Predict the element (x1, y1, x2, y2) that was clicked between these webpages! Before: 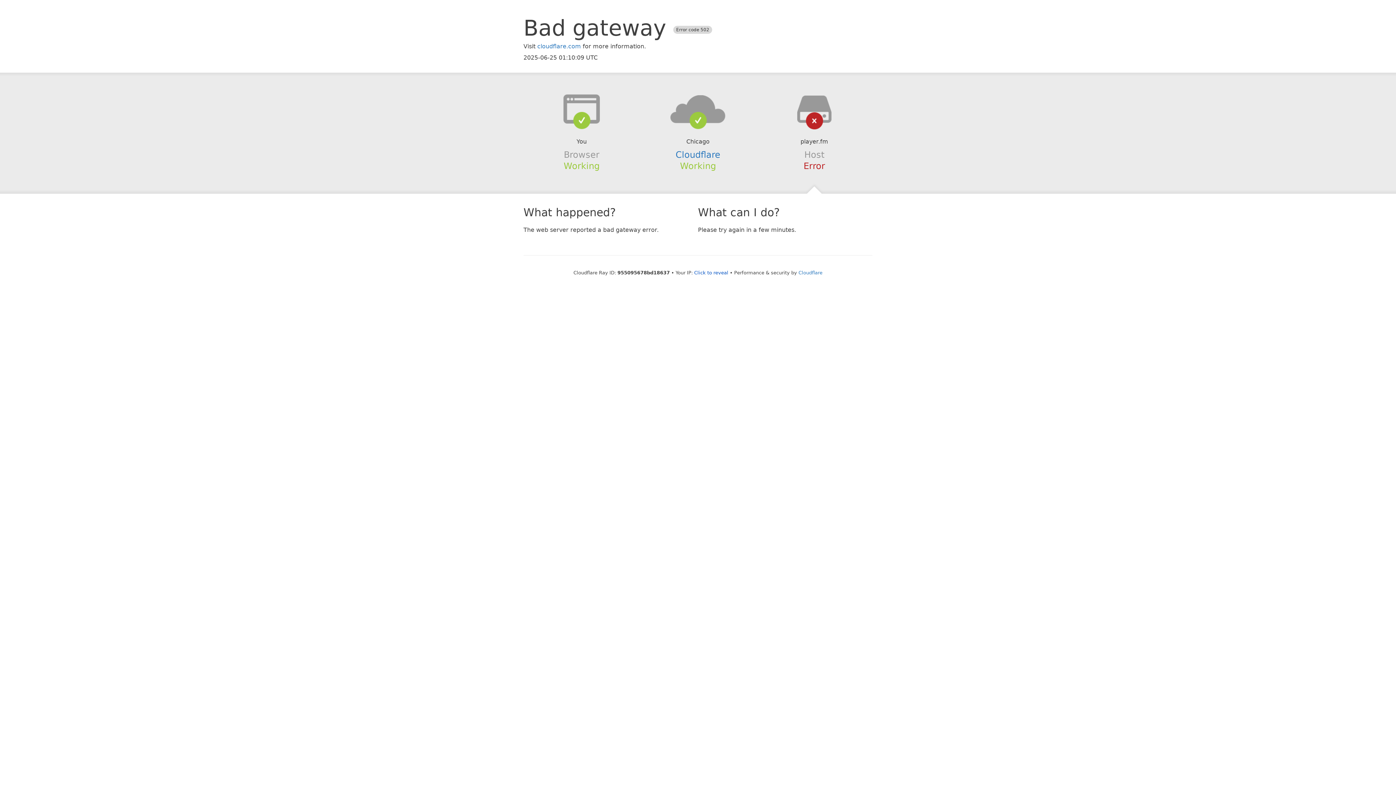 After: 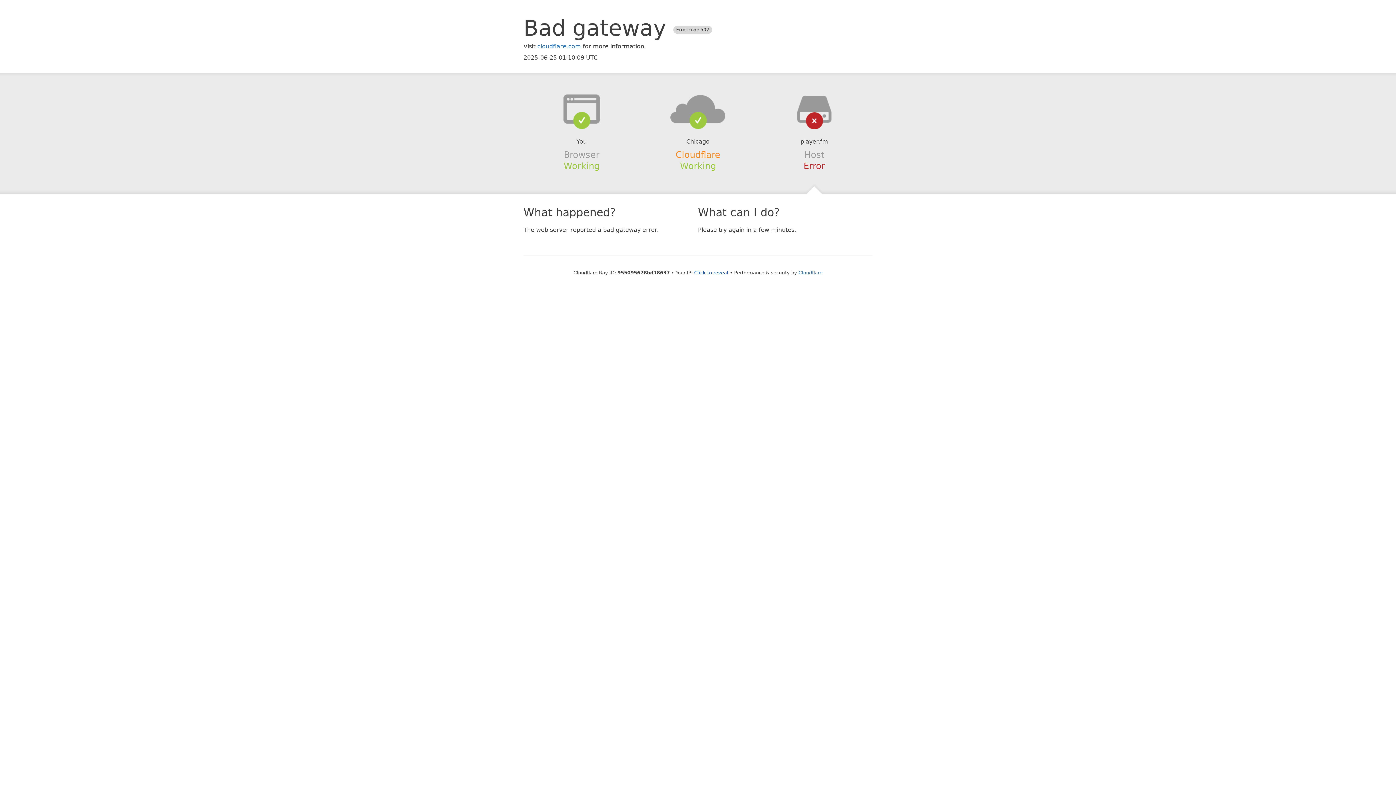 Action: label: Cloudflare bbox: (675, 149, 720, 159)